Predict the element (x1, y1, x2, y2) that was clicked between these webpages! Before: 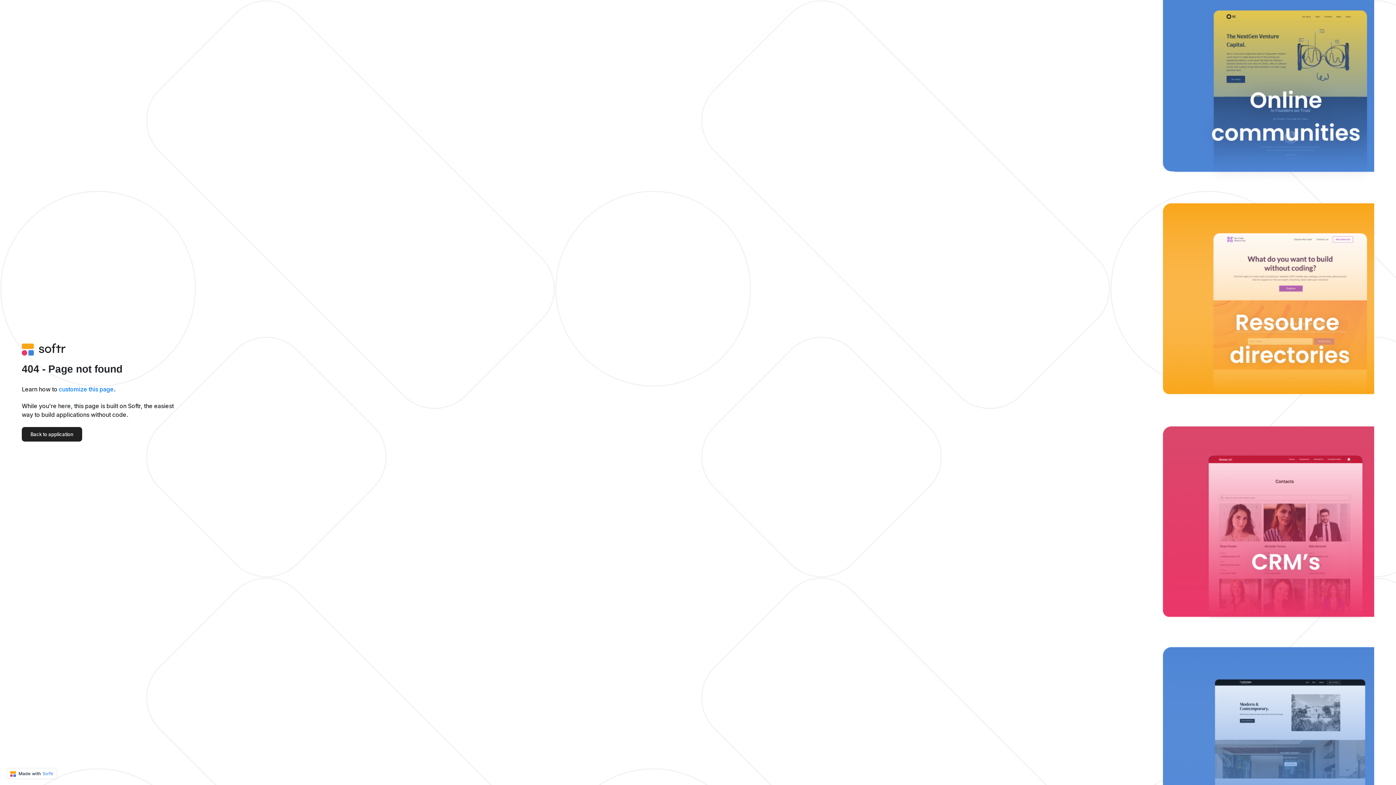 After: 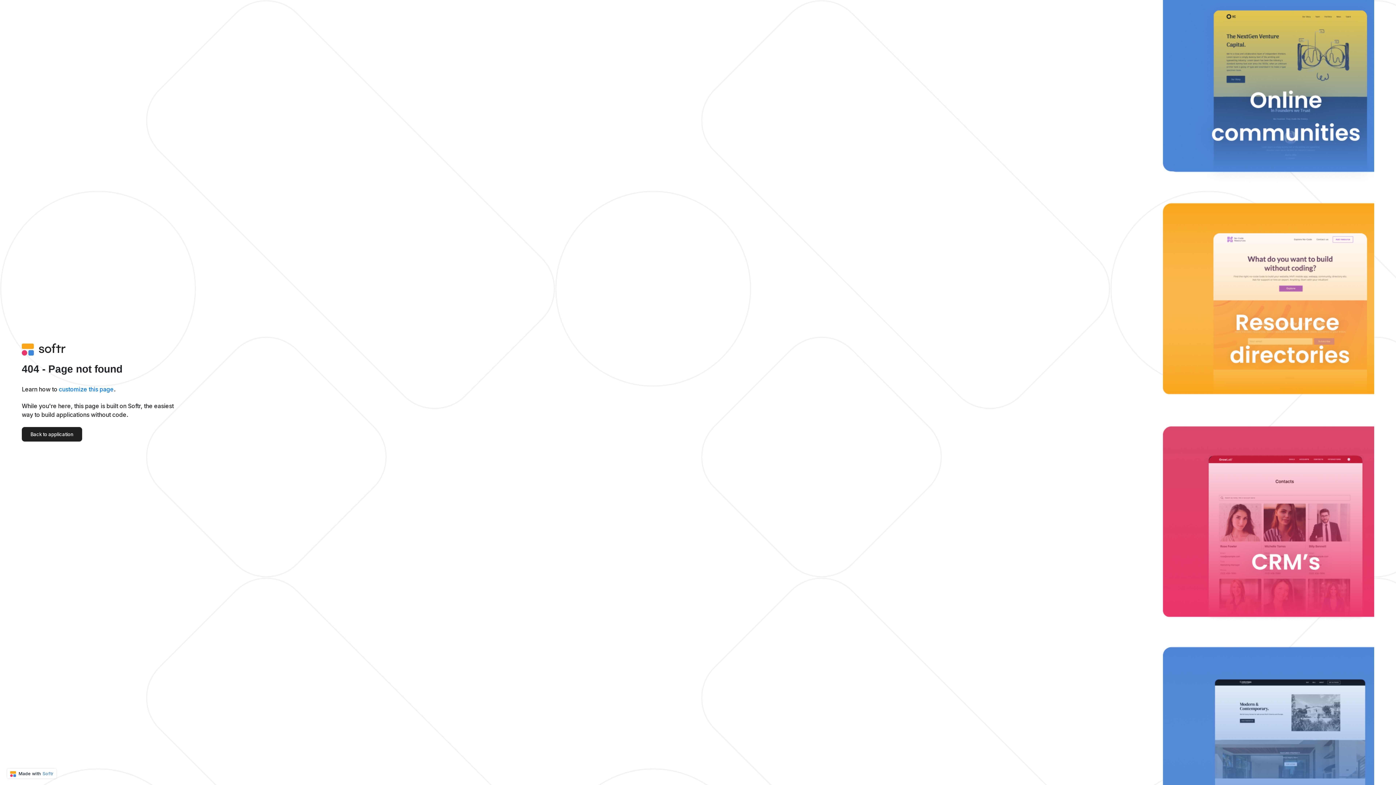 Action: label:  Made with Softr bbox: (7, 769, 56, 778)